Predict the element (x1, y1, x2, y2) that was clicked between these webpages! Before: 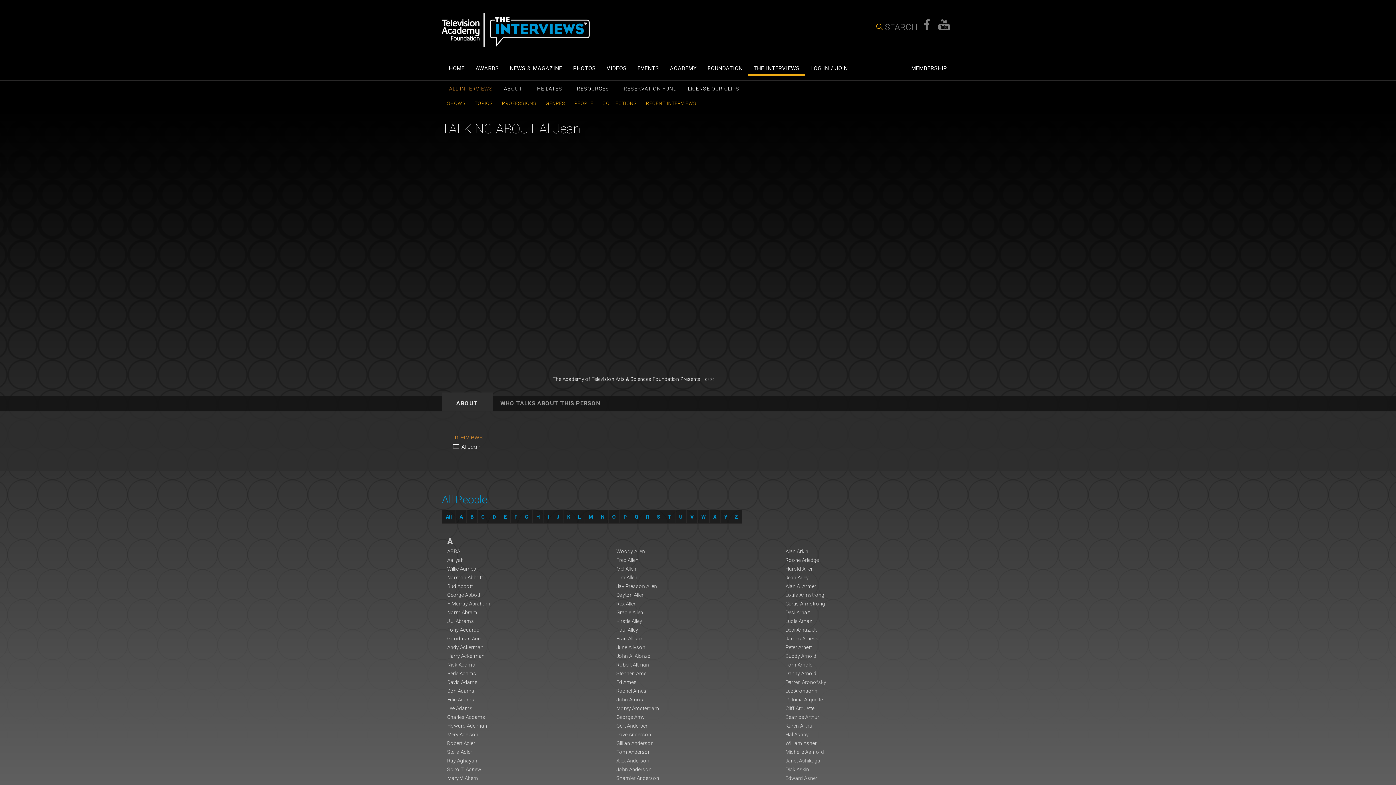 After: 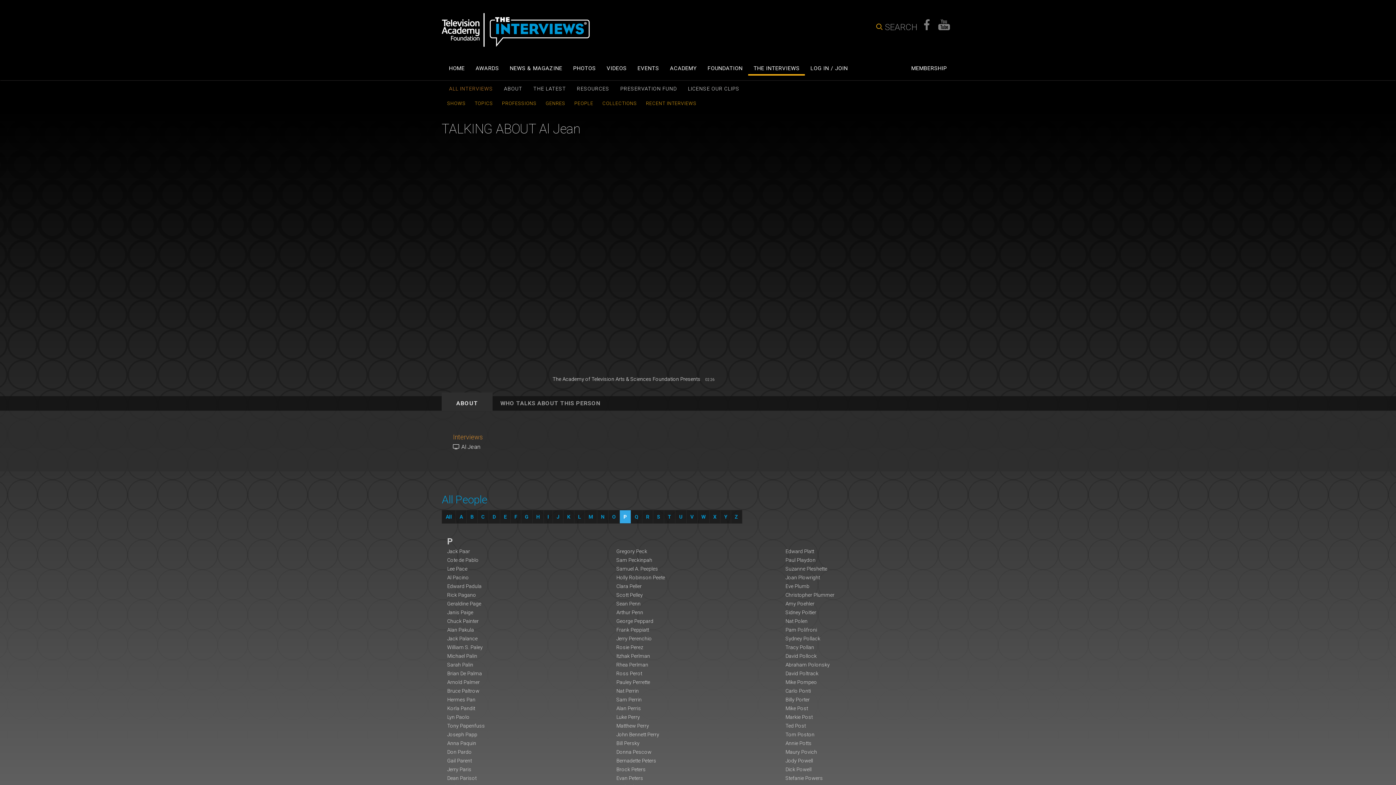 Action: bbox: (620, 510, 631, 523) label: P